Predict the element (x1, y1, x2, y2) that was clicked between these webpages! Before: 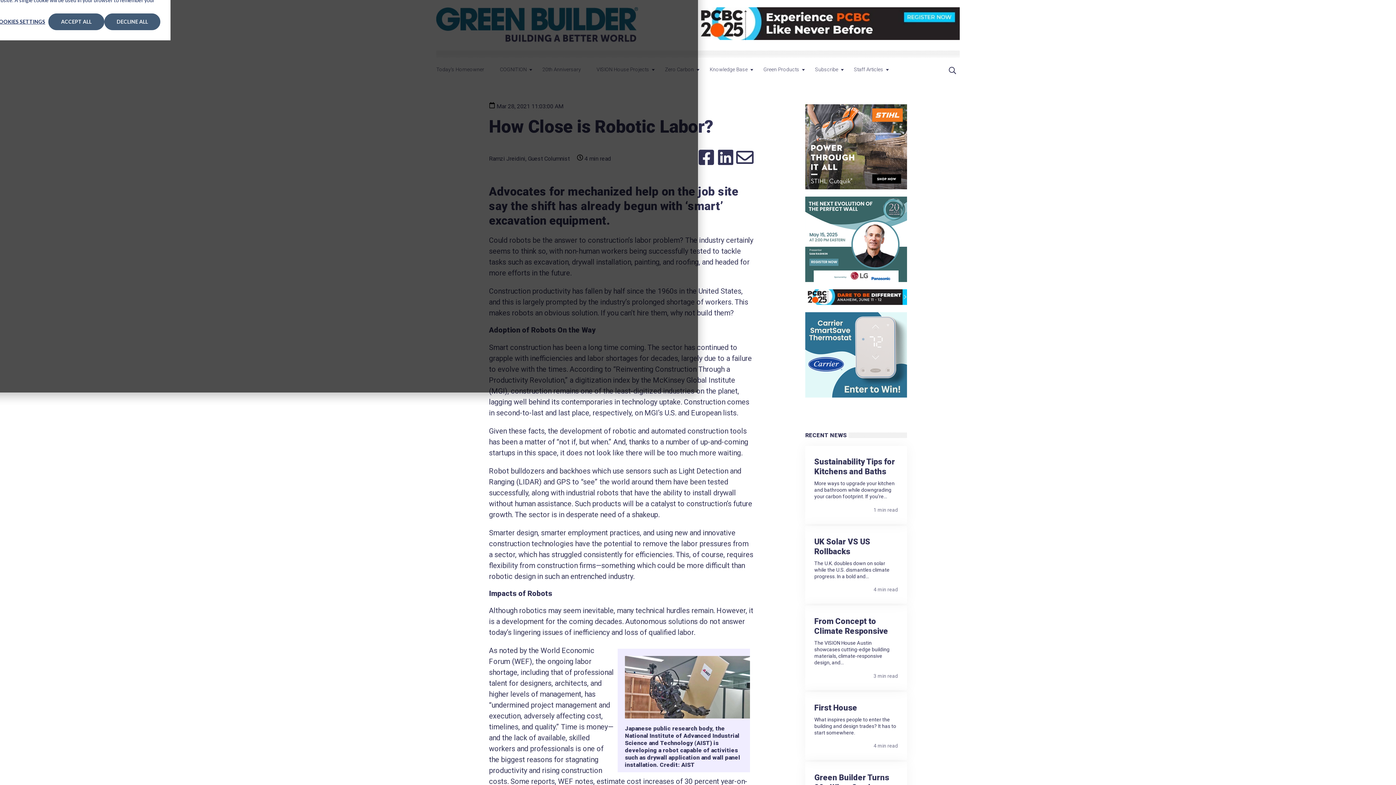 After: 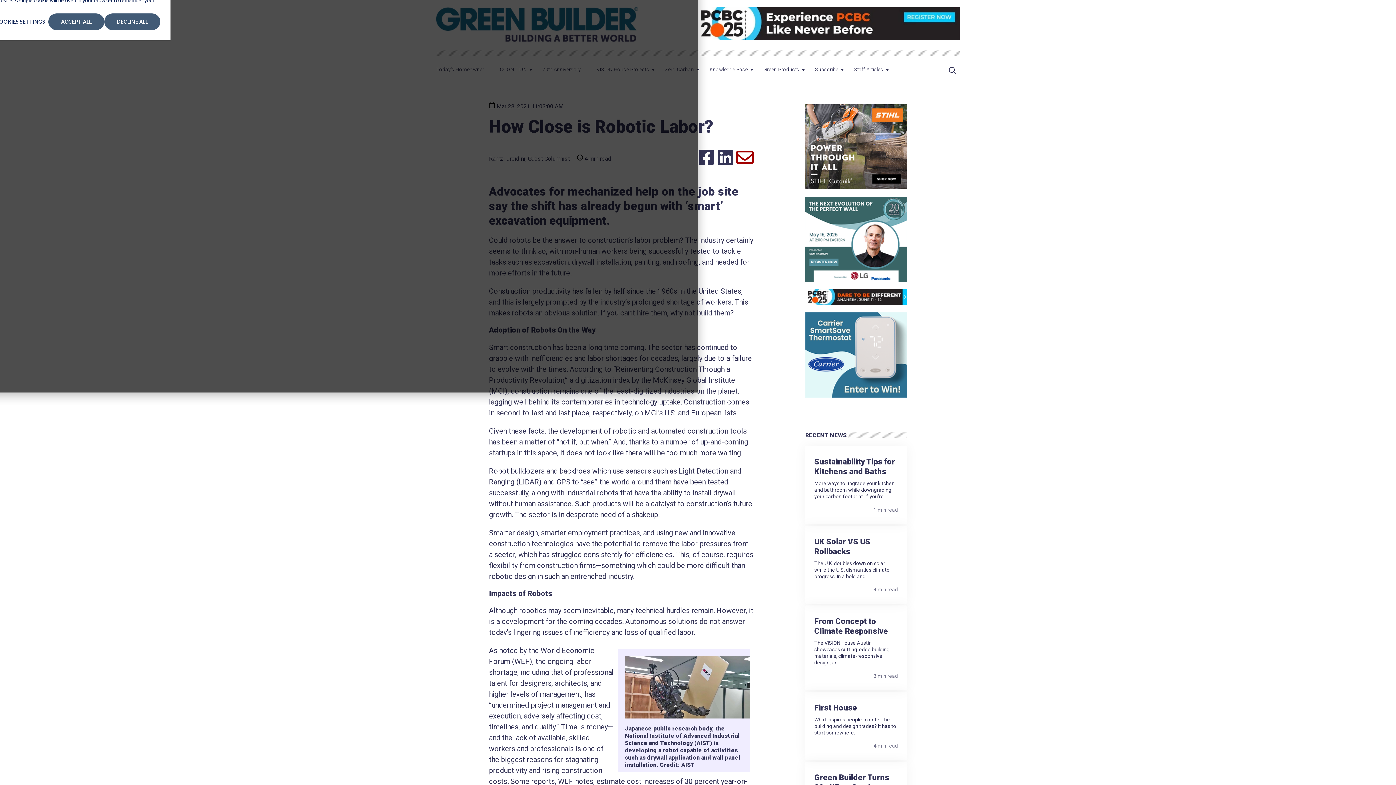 Action: bbox: (736, 159, 753, 167)